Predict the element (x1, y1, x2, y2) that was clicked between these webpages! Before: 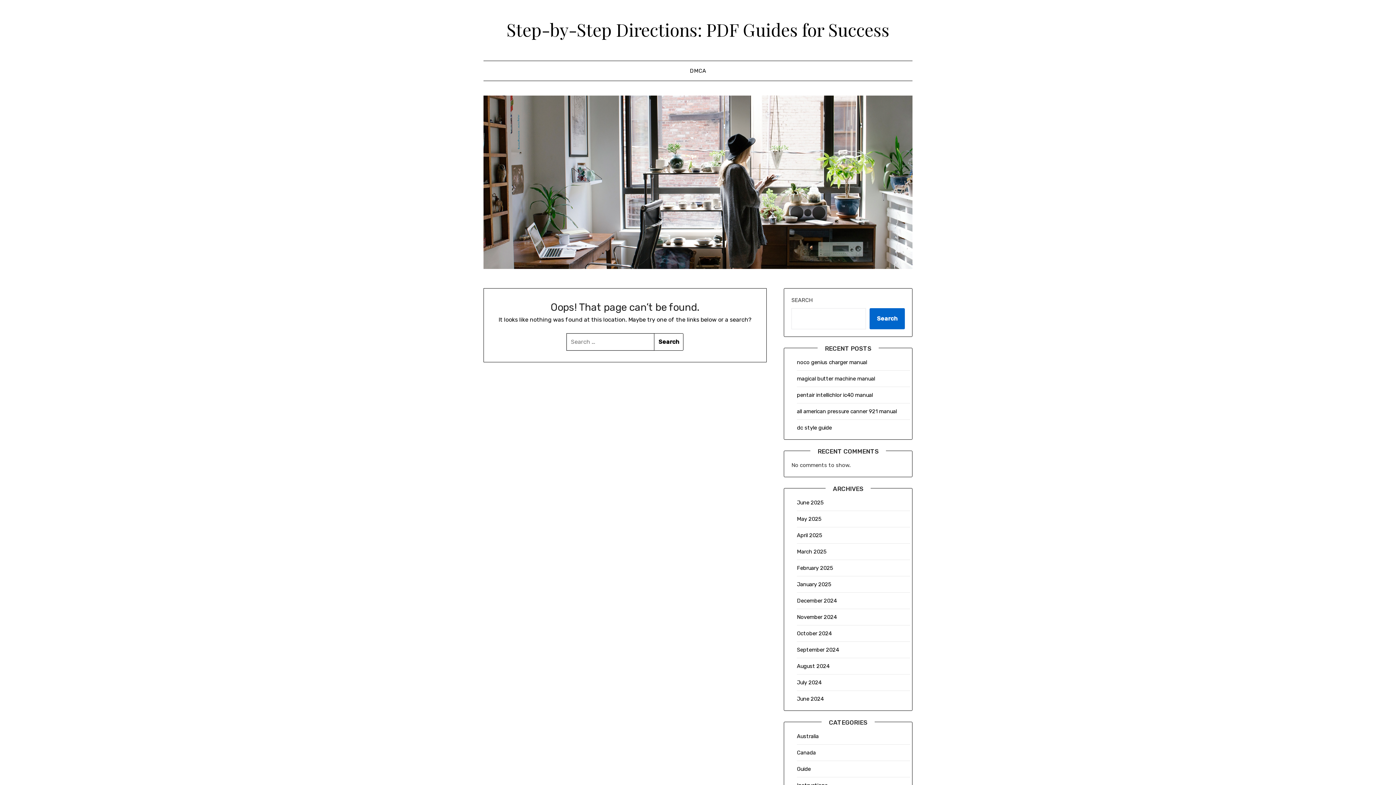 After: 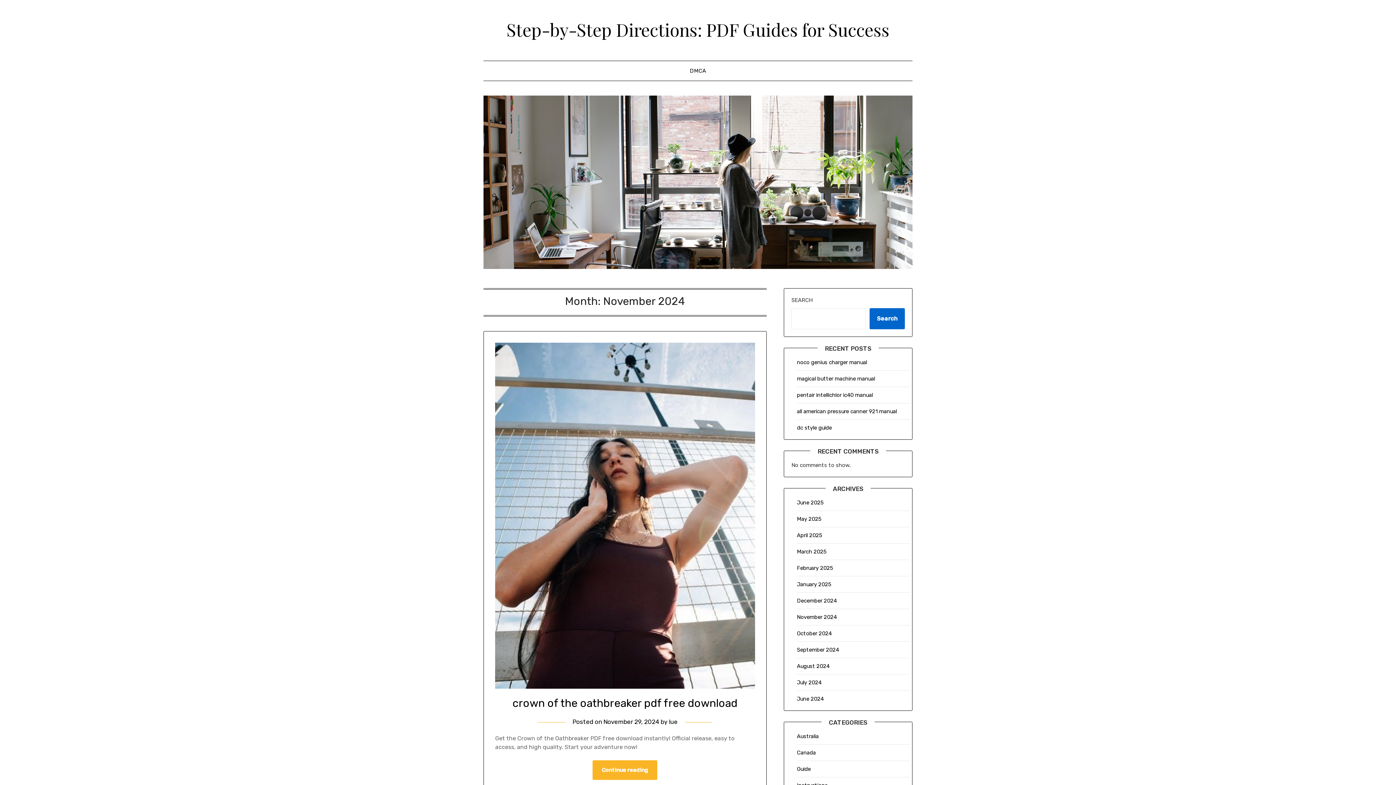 Action: label: November 2024 bbox: (797, 614, 837, 620)